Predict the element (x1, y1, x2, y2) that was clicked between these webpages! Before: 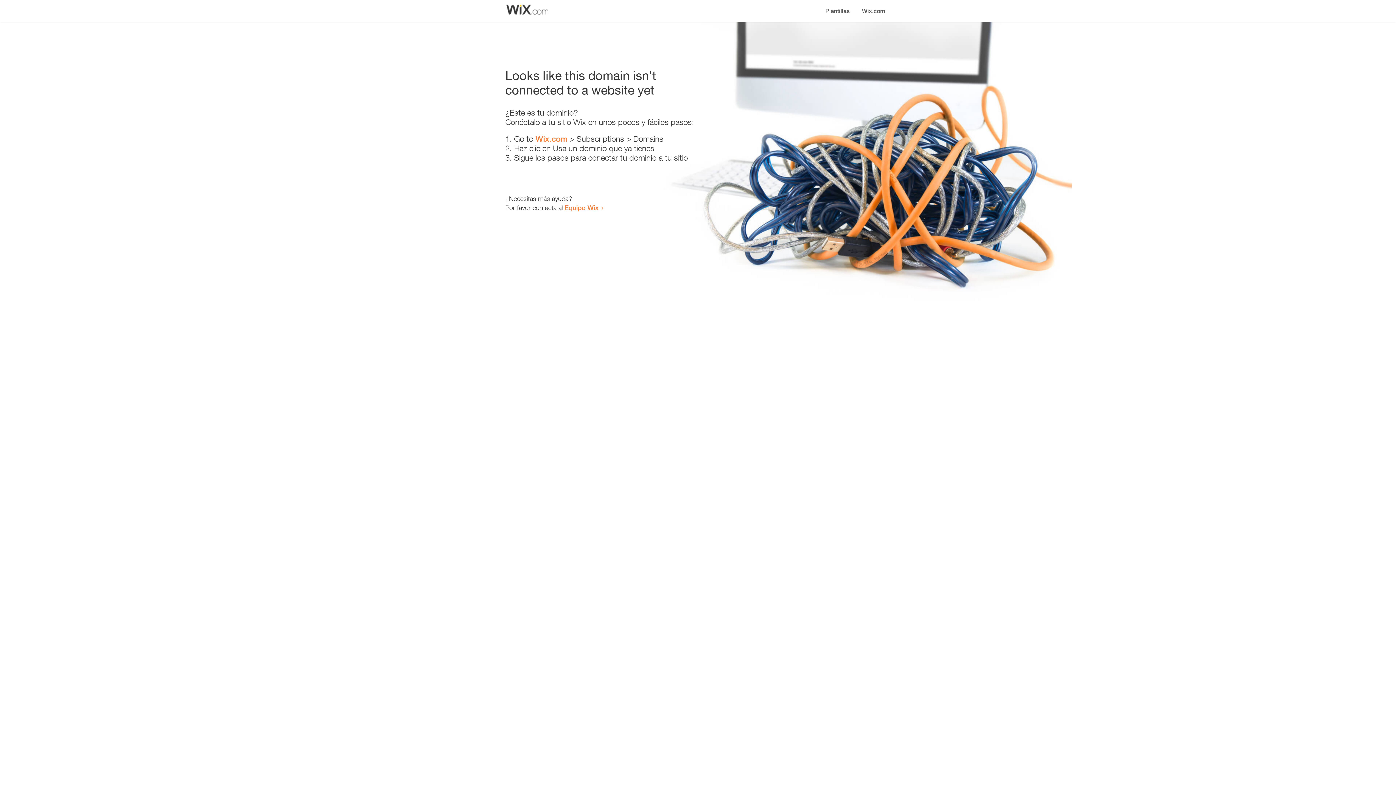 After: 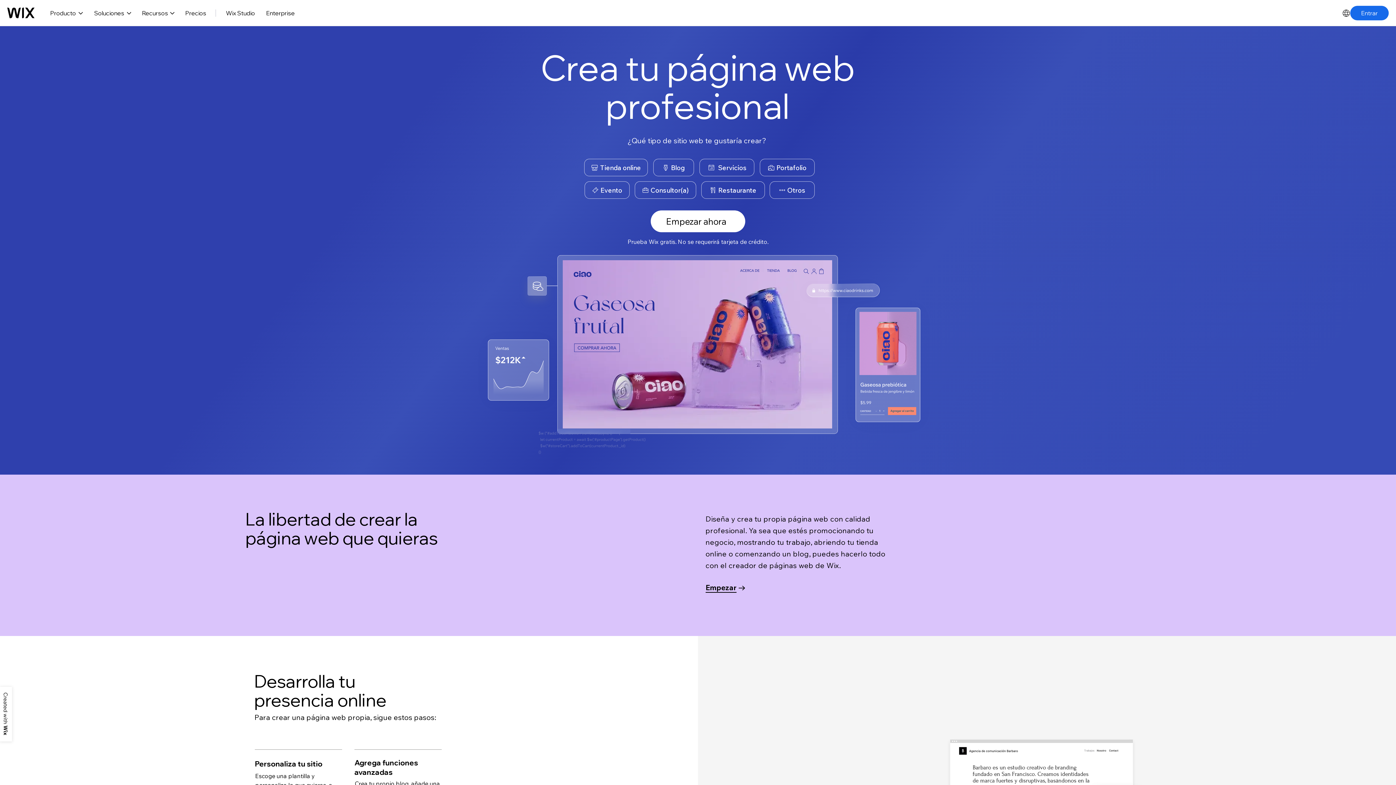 Action: label: Wix.com bbox: (856, 0, 890, 14)